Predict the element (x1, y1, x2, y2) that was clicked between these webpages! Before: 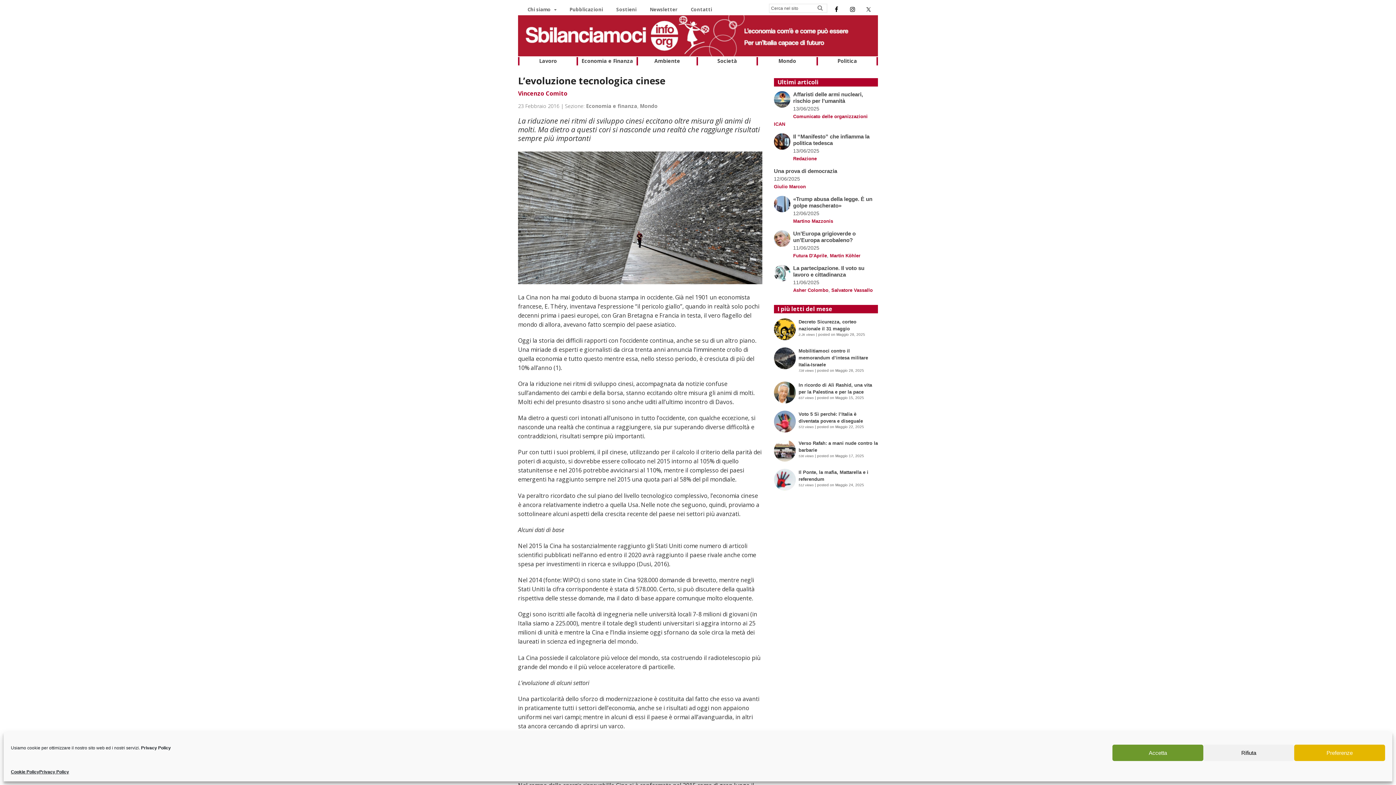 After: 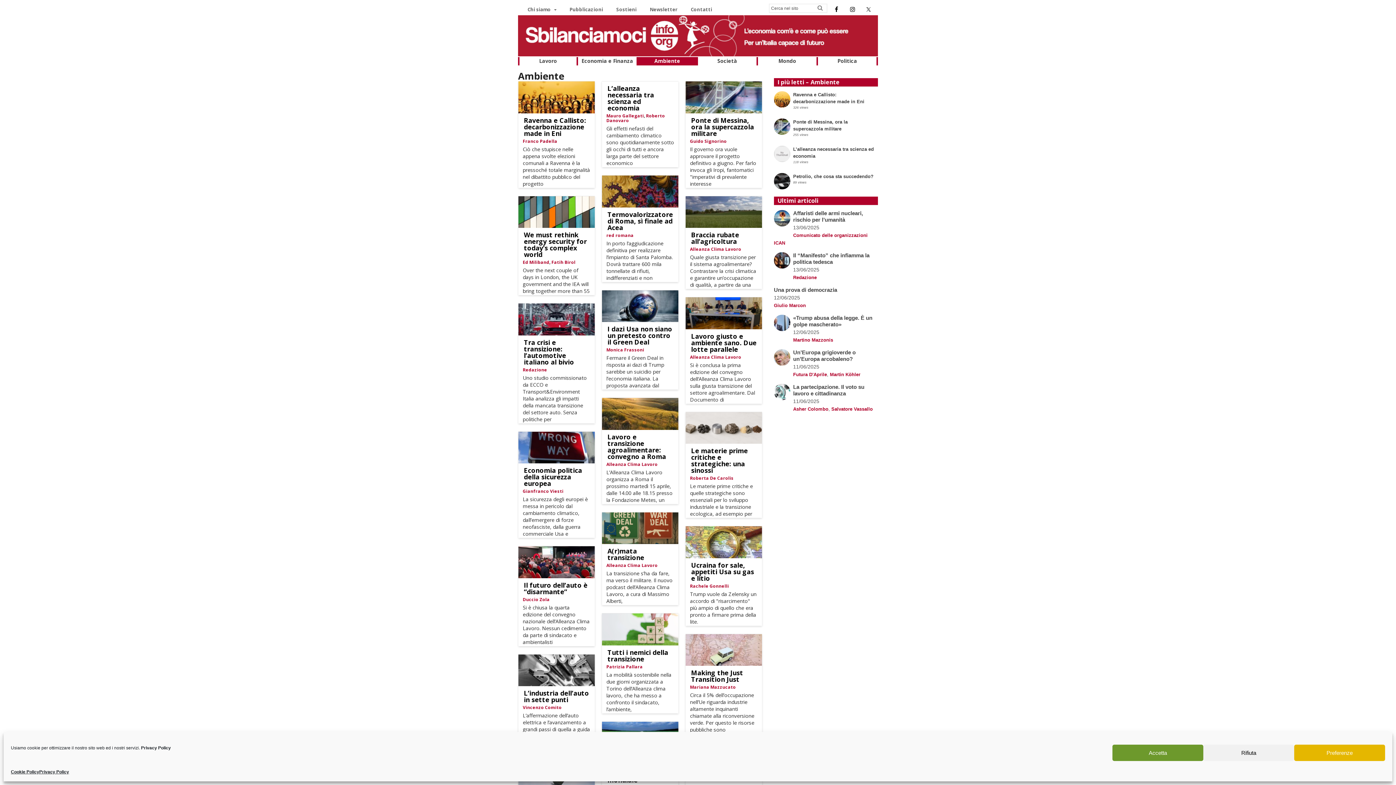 Action: bbox: (638, 57, 696, 65) label: Ambiente